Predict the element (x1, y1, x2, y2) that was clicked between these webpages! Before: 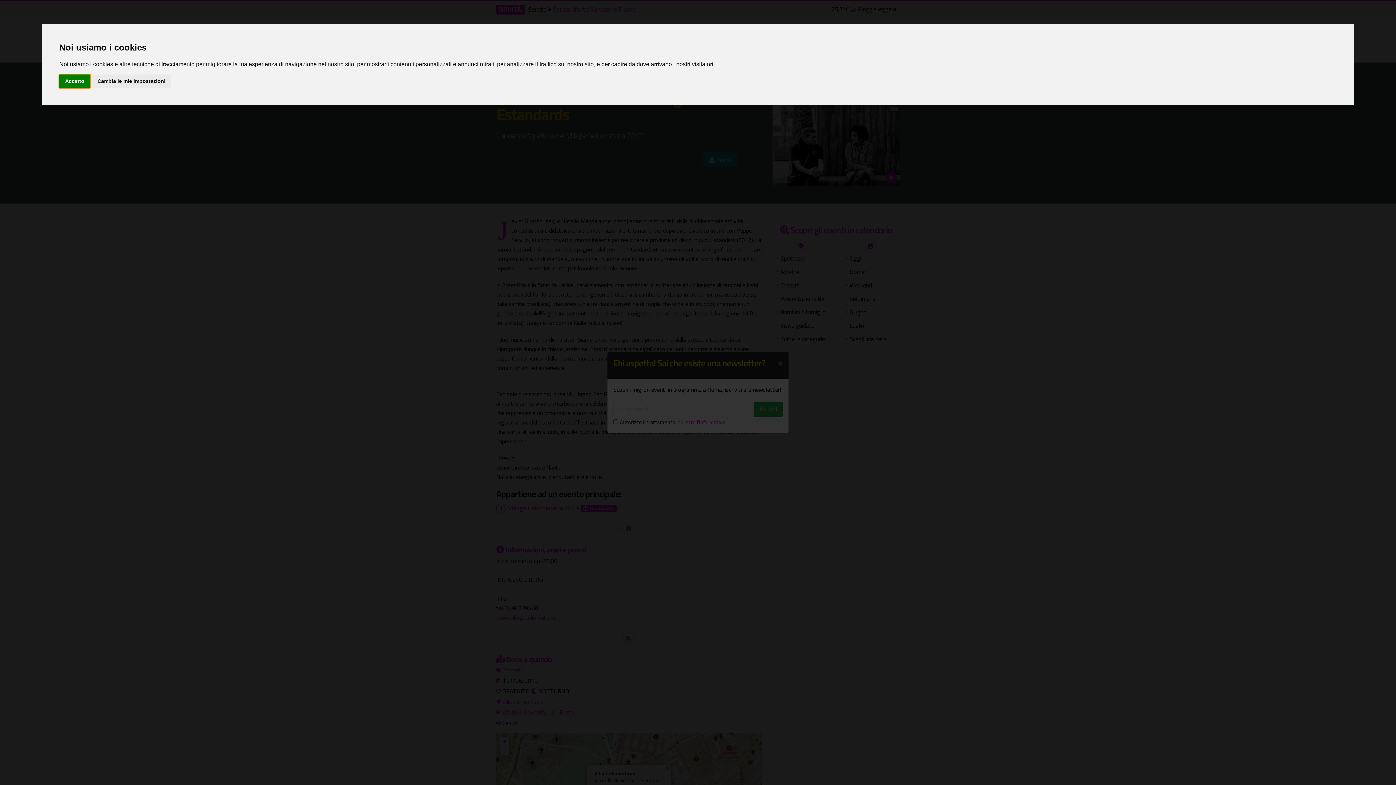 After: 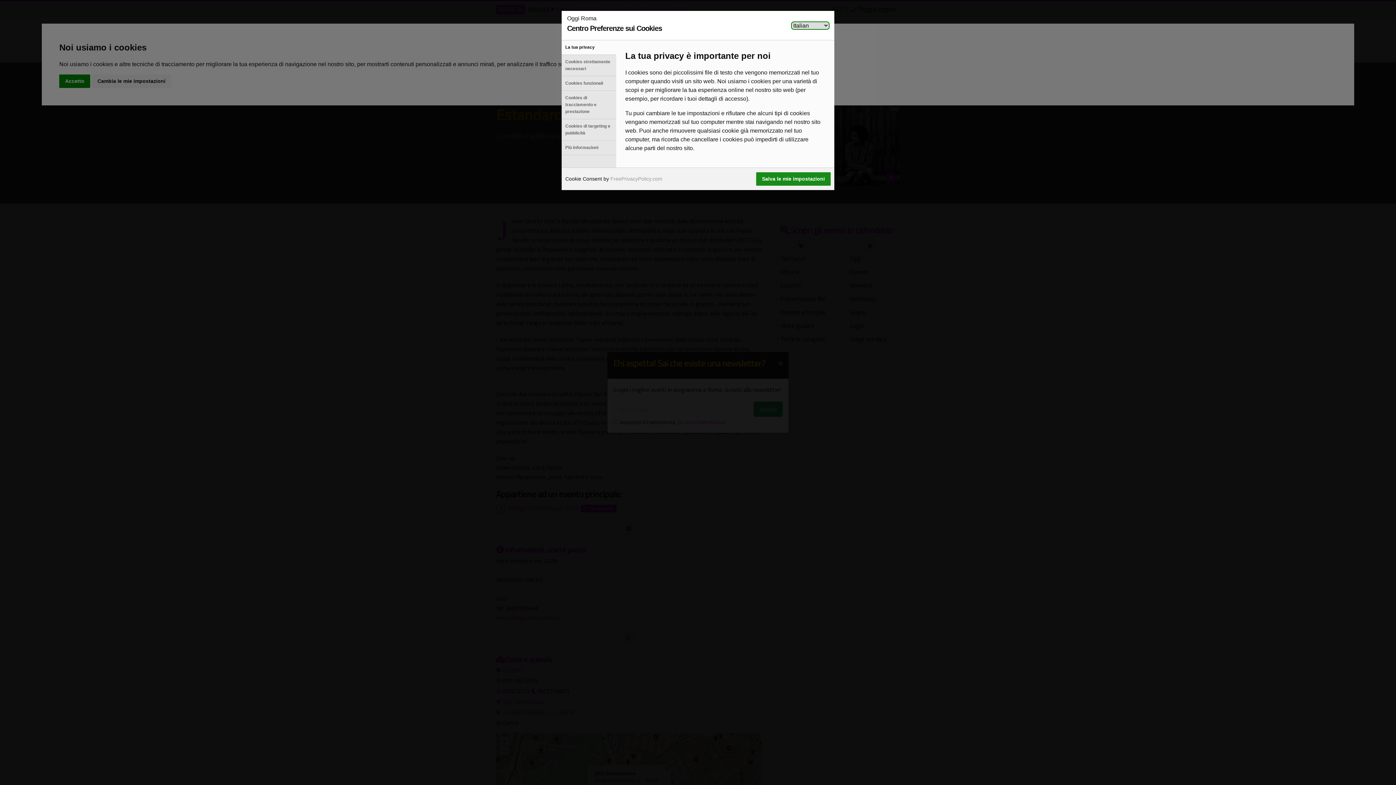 Action: label: Cambia le mie impostazioni bbox: (91, 74, 171, 87)